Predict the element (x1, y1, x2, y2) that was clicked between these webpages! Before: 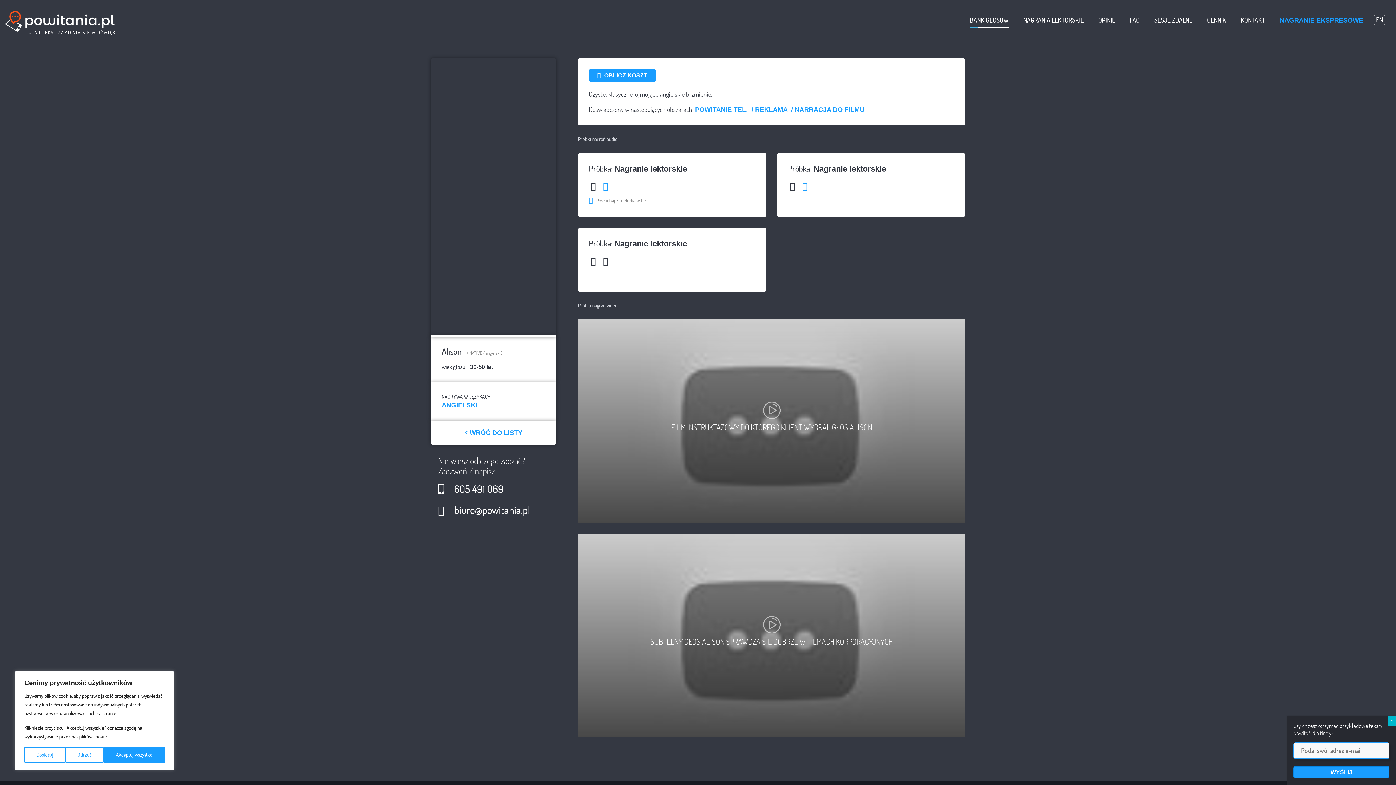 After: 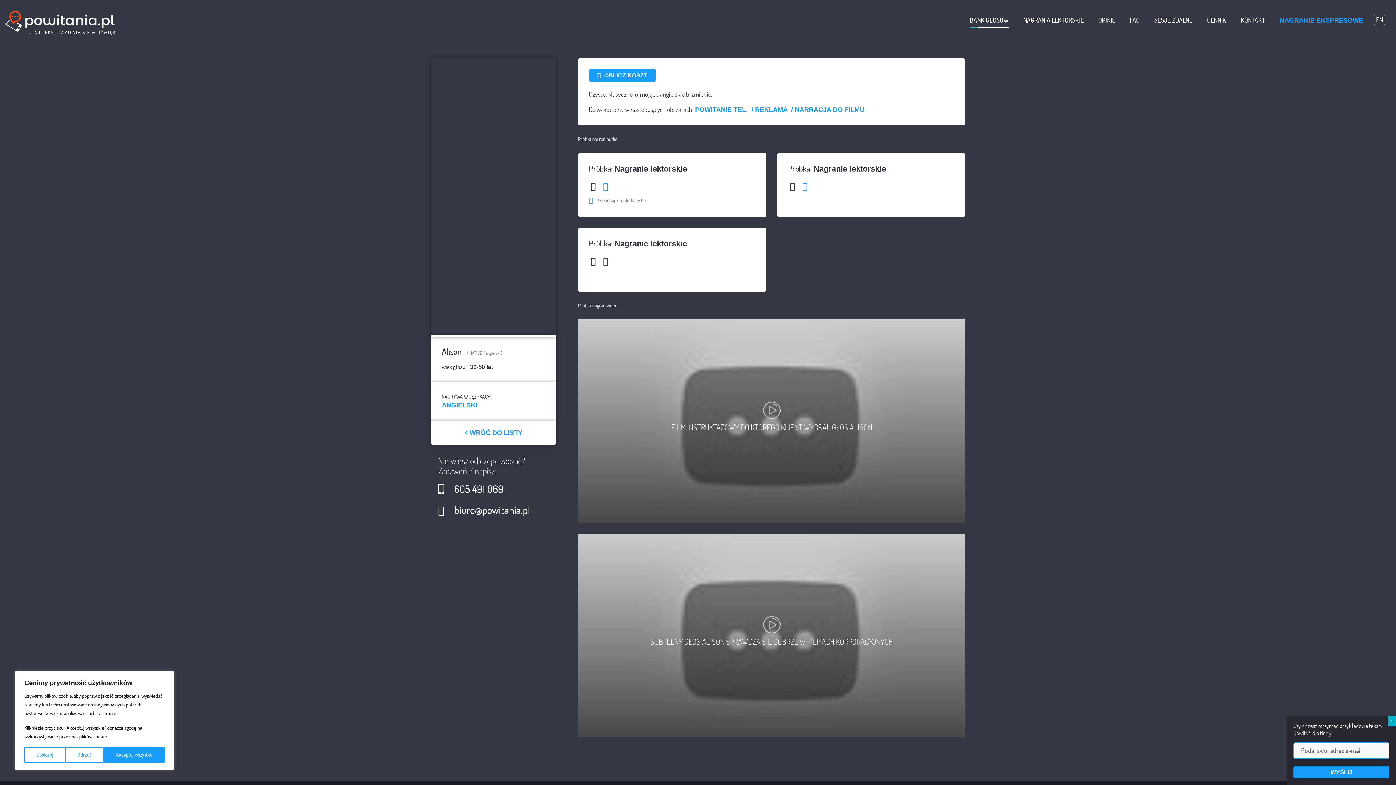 Action: label:  605 491 069 bbox: (438, 482, 503, 495)